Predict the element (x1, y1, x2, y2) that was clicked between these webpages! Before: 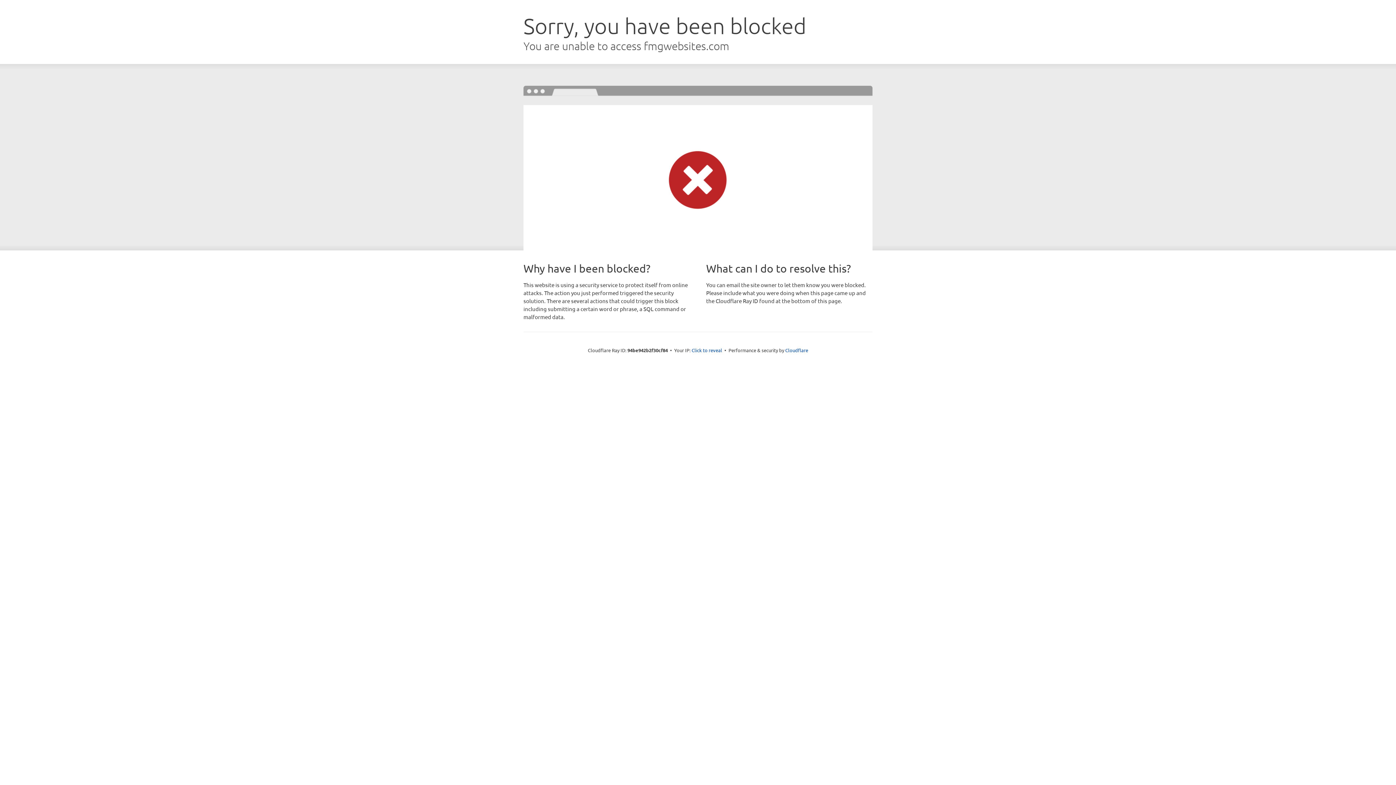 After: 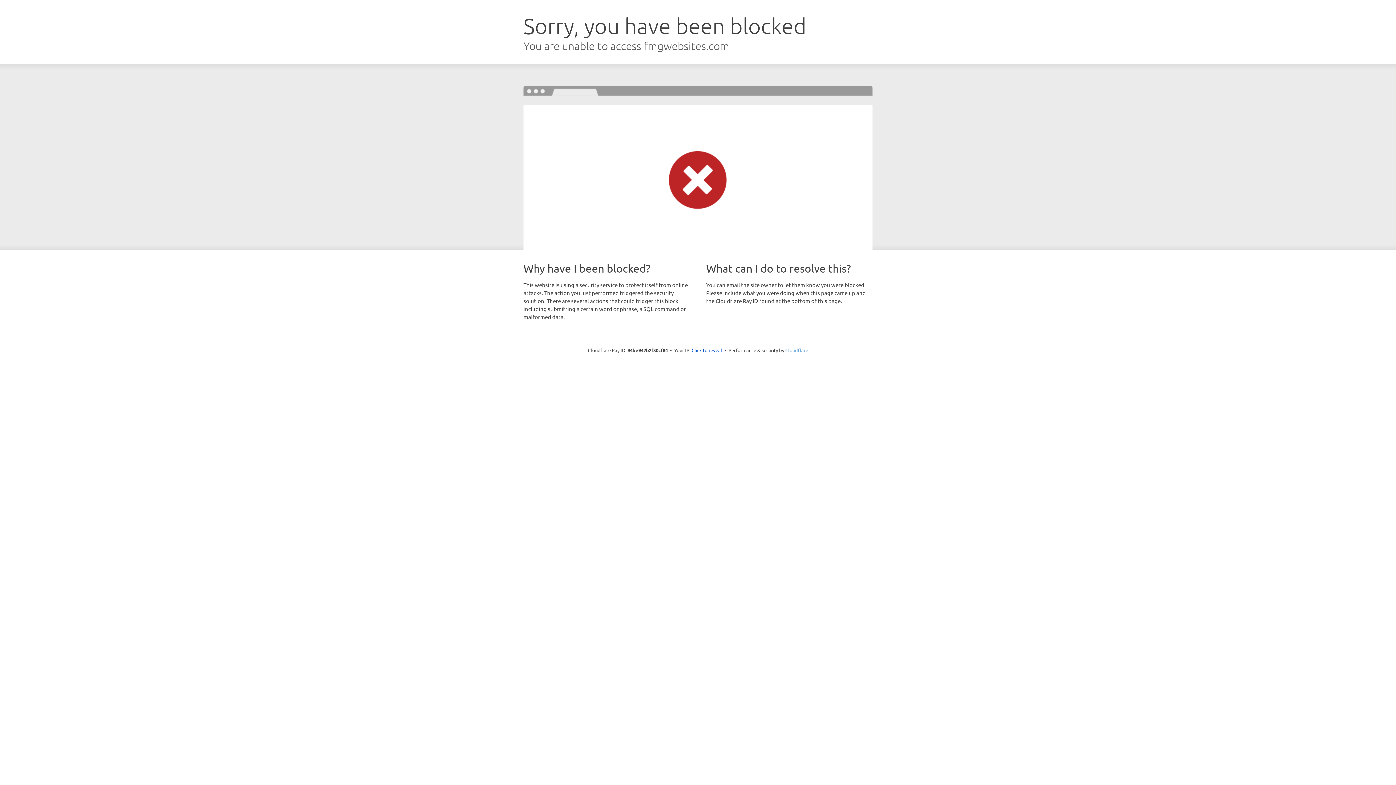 Action: bbox: (785, 347, 808, 353) label: Cloudflare